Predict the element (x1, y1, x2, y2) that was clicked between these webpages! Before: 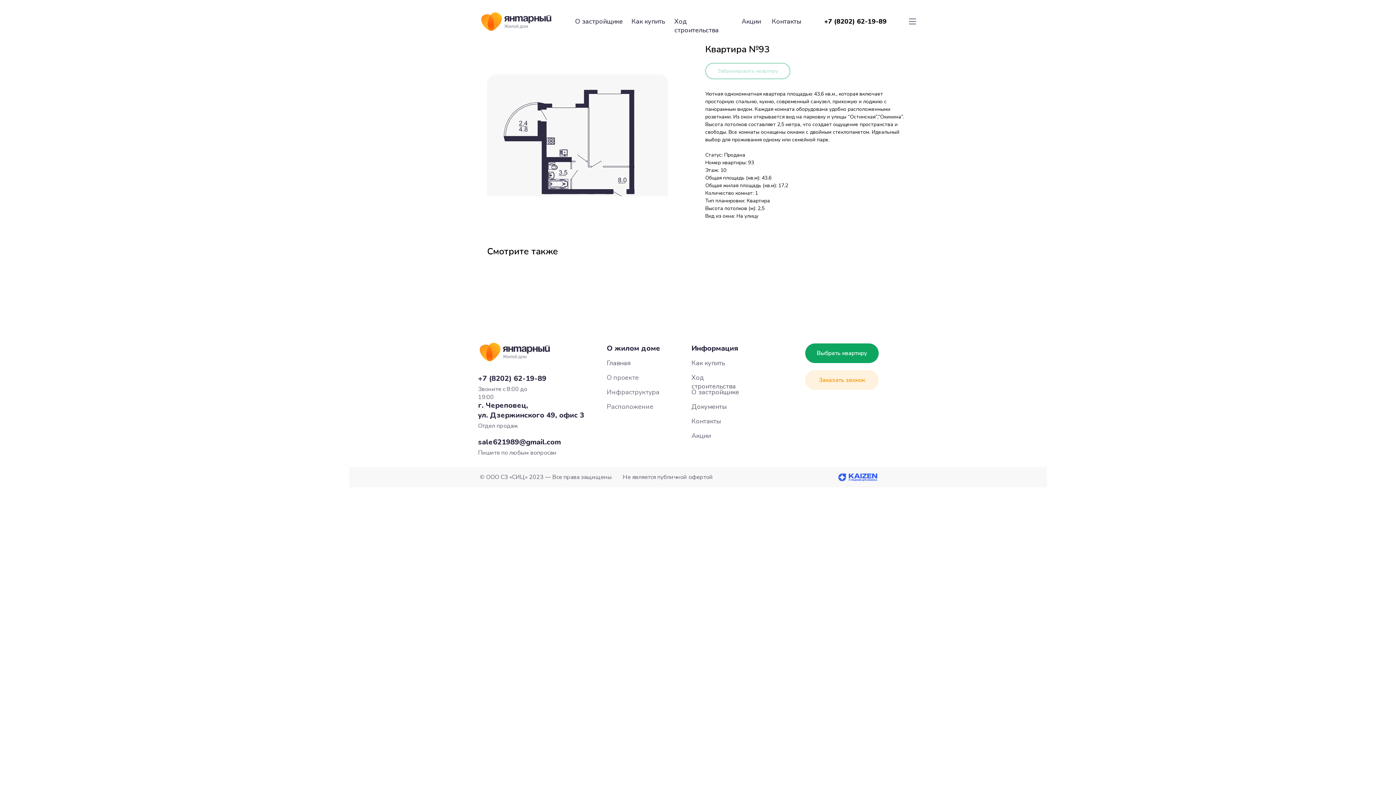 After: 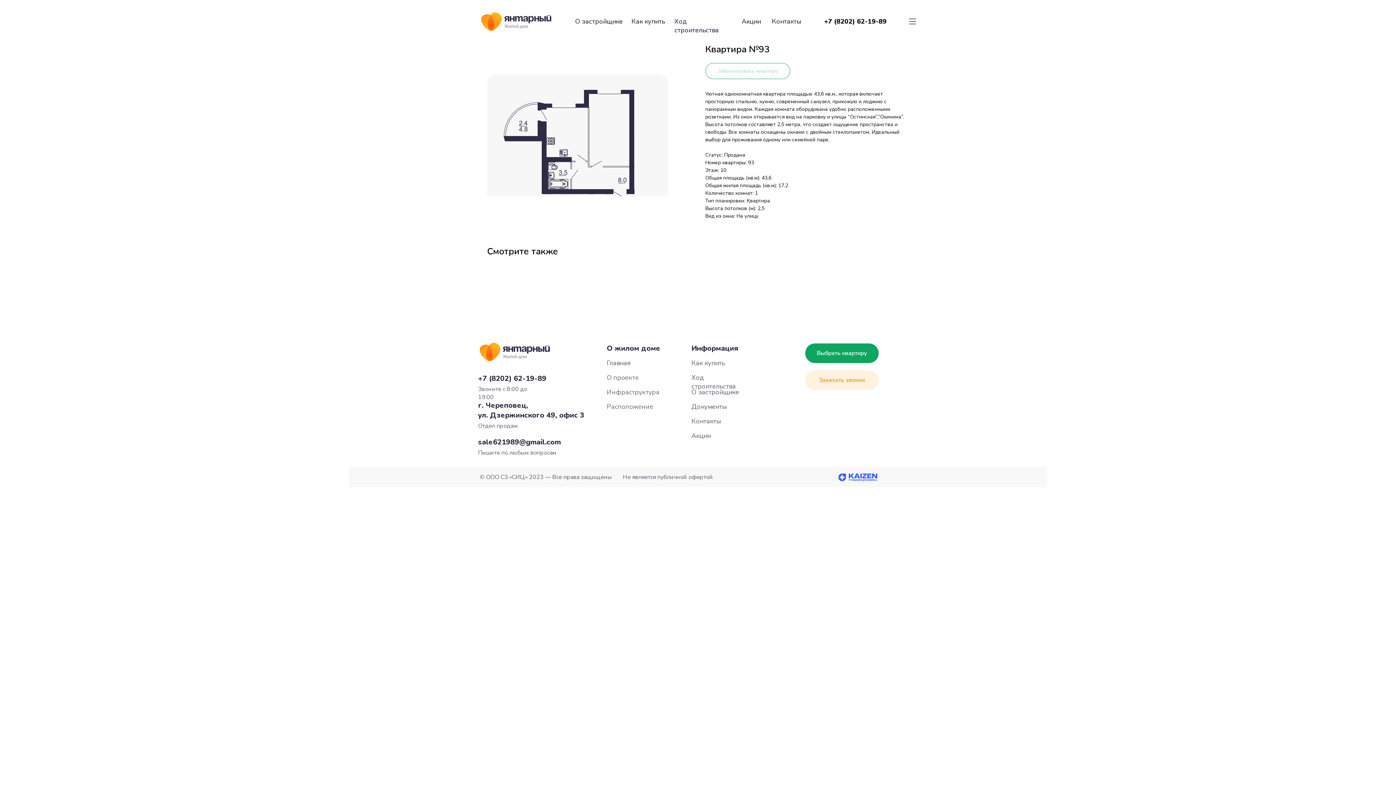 Action: bbox: (824, 17, 886, 25) label: +7 (8202) 62-19-89